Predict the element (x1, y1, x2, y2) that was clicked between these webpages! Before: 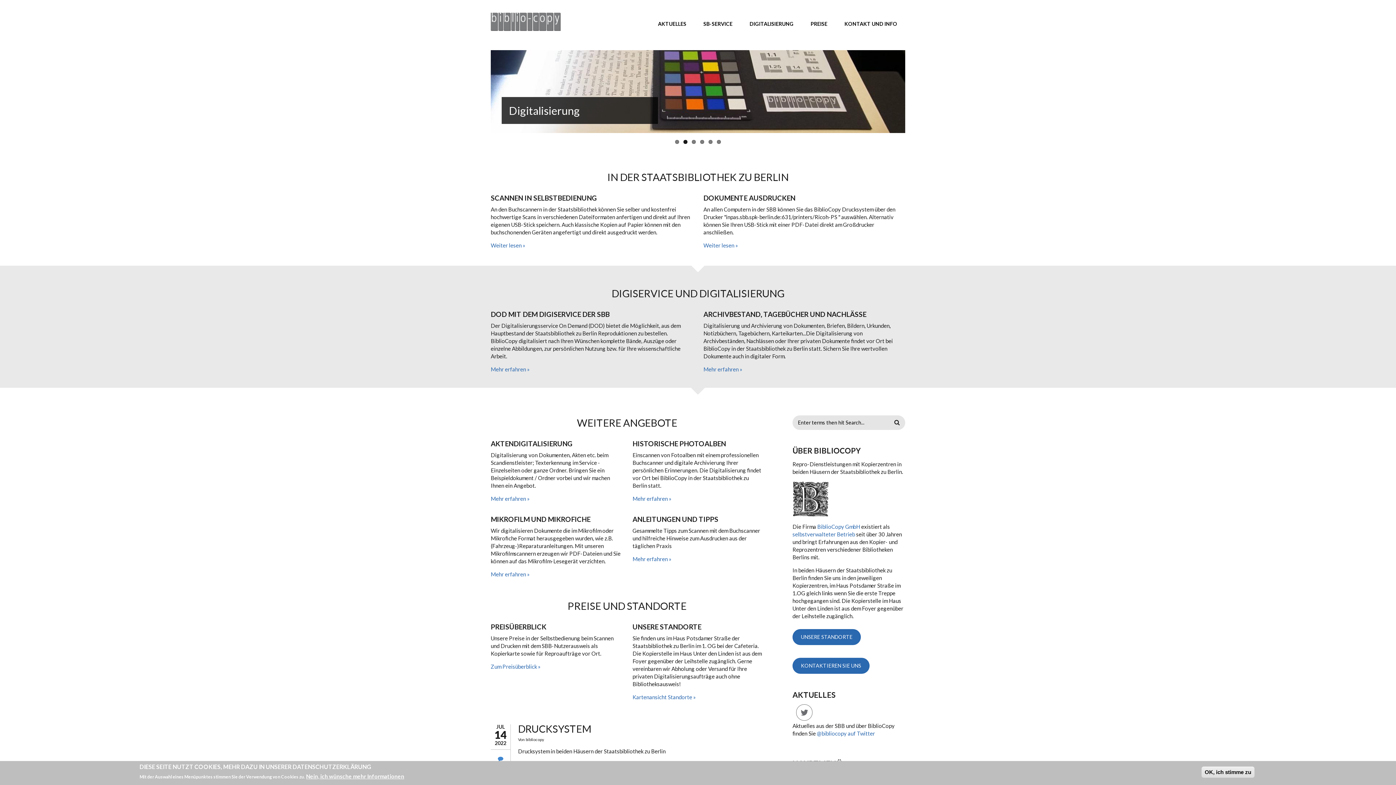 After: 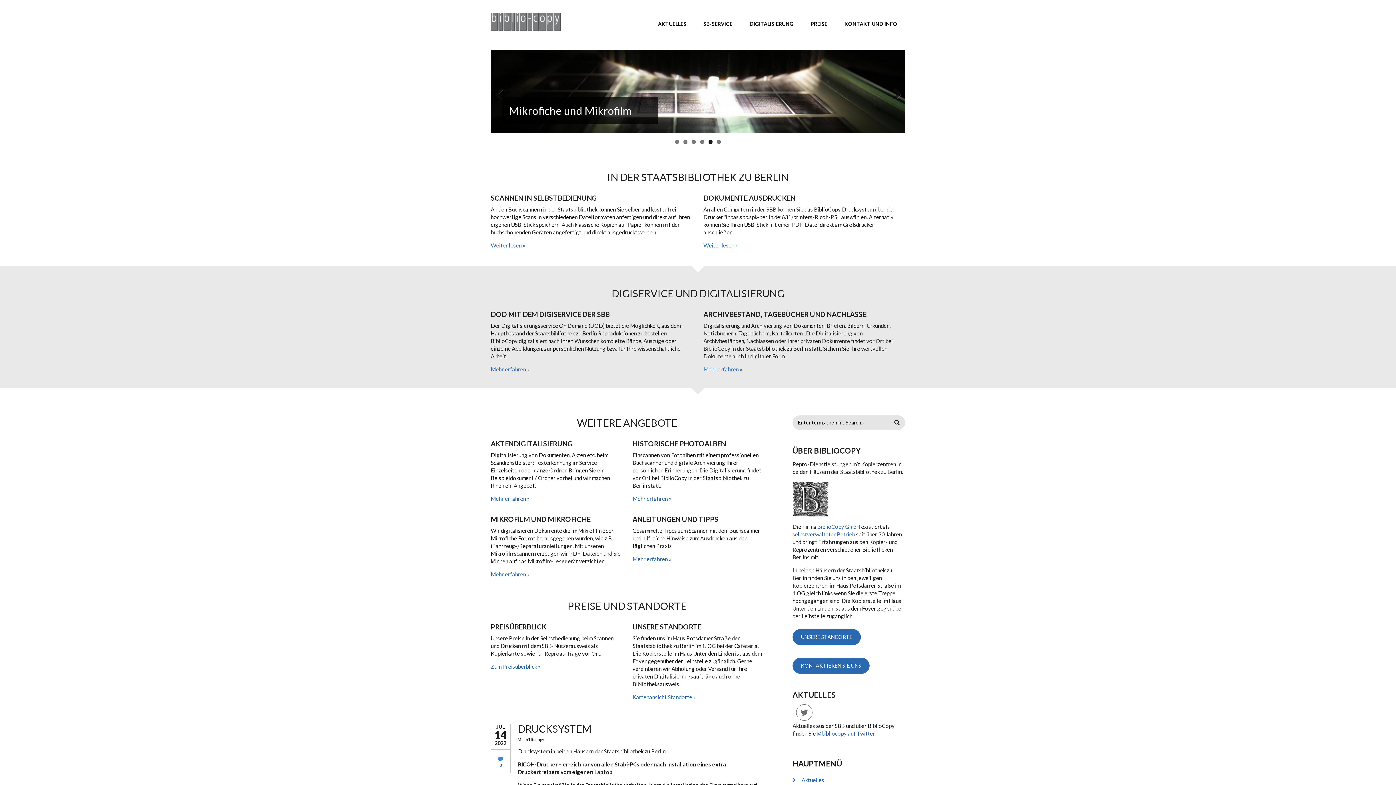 Action: bbox: (708, 140, 712, 144) label: 5